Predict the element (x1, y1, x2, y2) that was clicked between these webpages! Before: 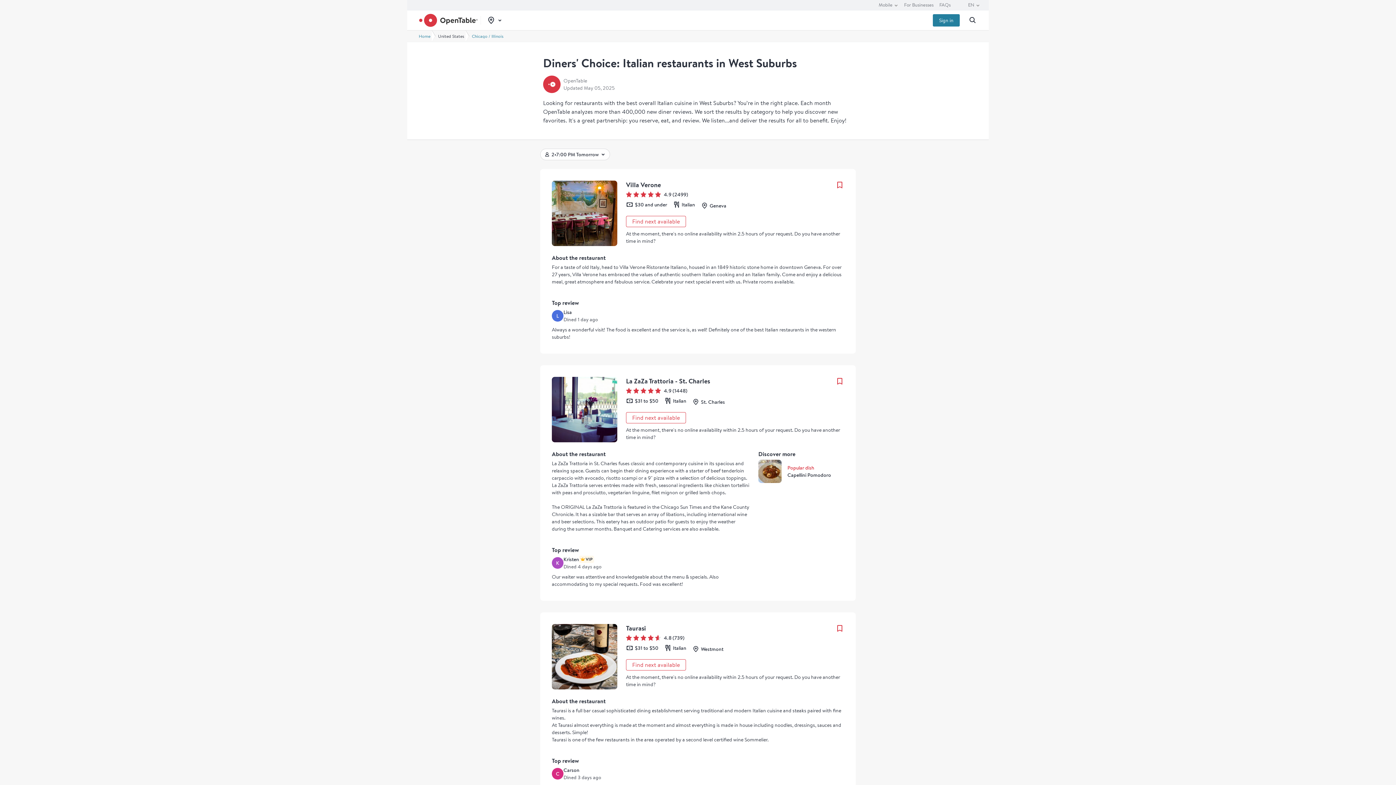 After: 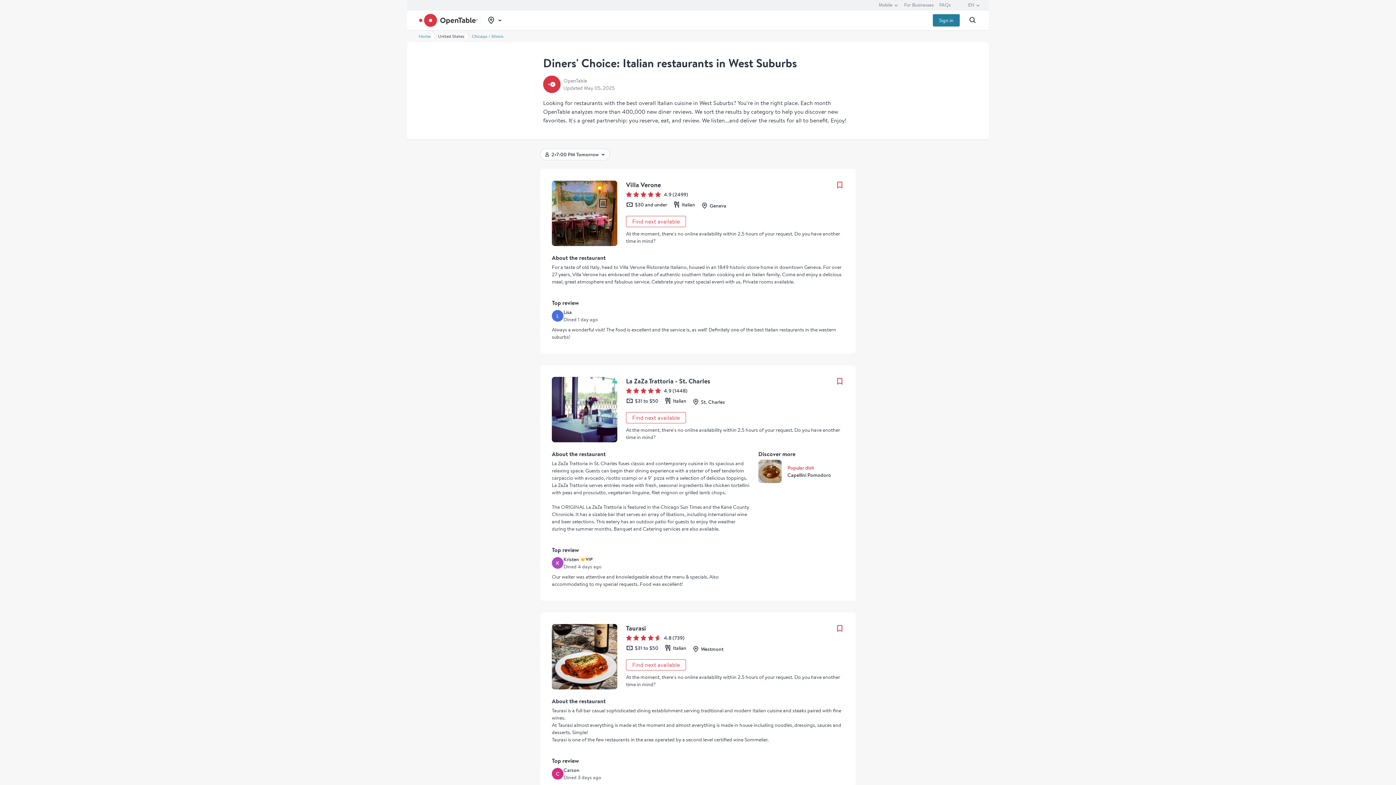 Action: bbox: (933, 14, 960, 26) label: Sign in